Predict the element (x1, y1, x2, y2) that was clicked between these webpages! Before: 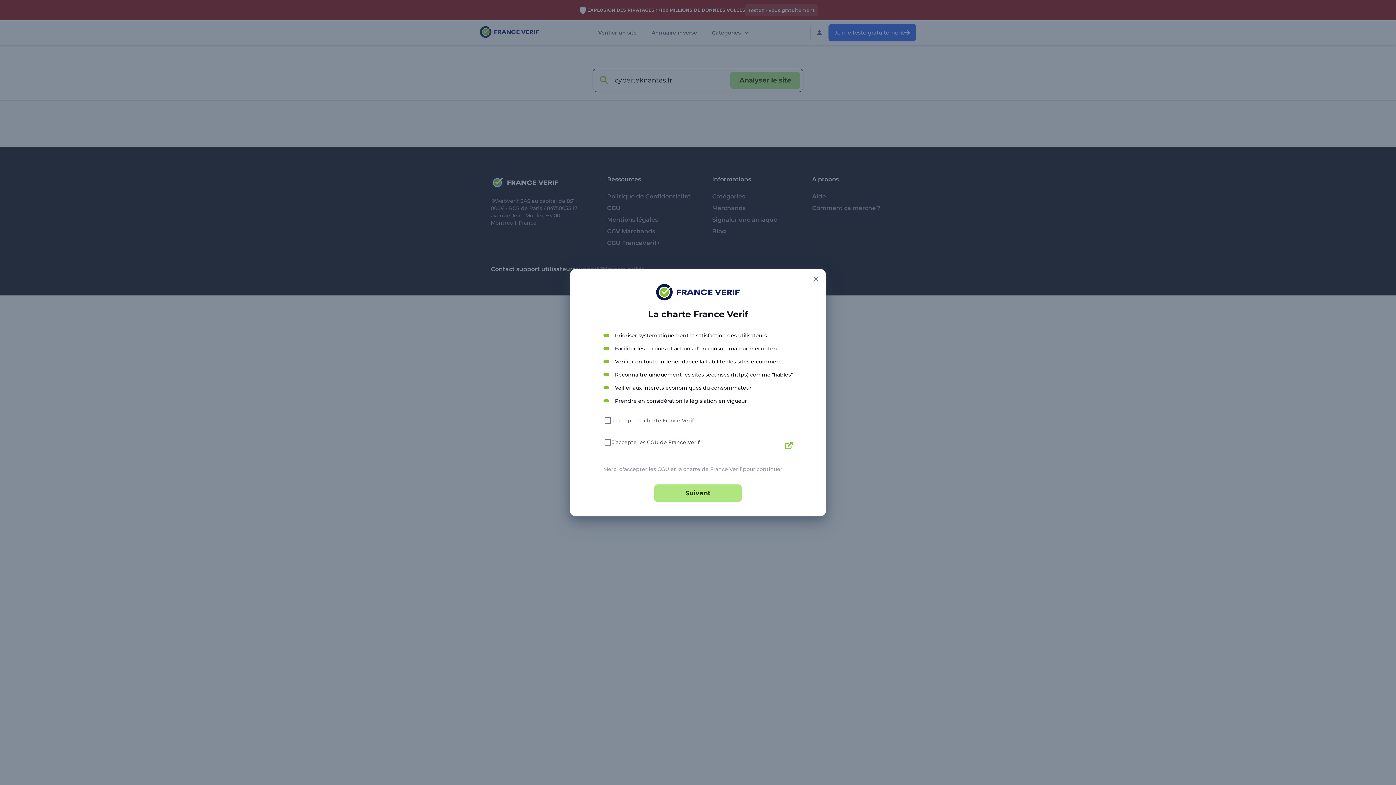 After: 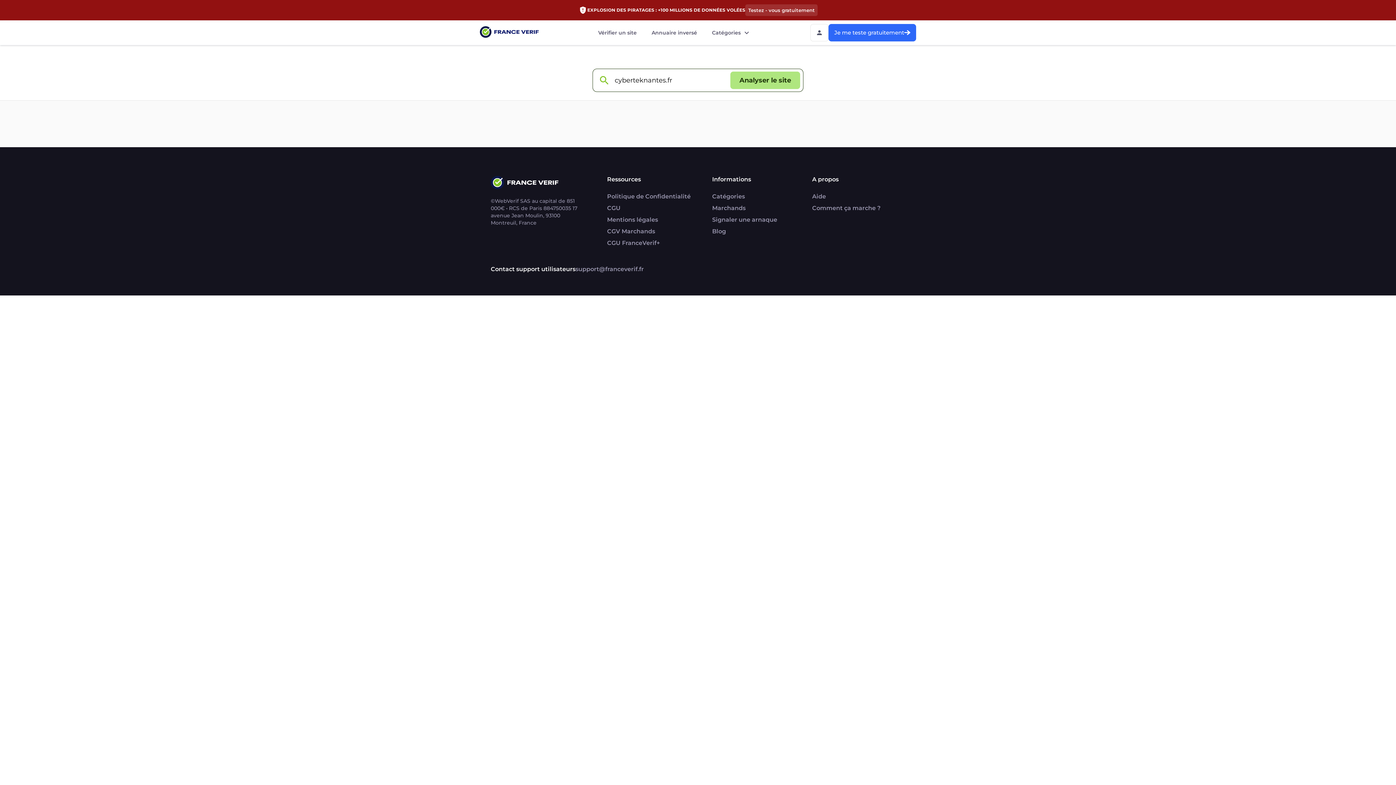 Action: bbox: (811, 384, 820, 392) label: Close button